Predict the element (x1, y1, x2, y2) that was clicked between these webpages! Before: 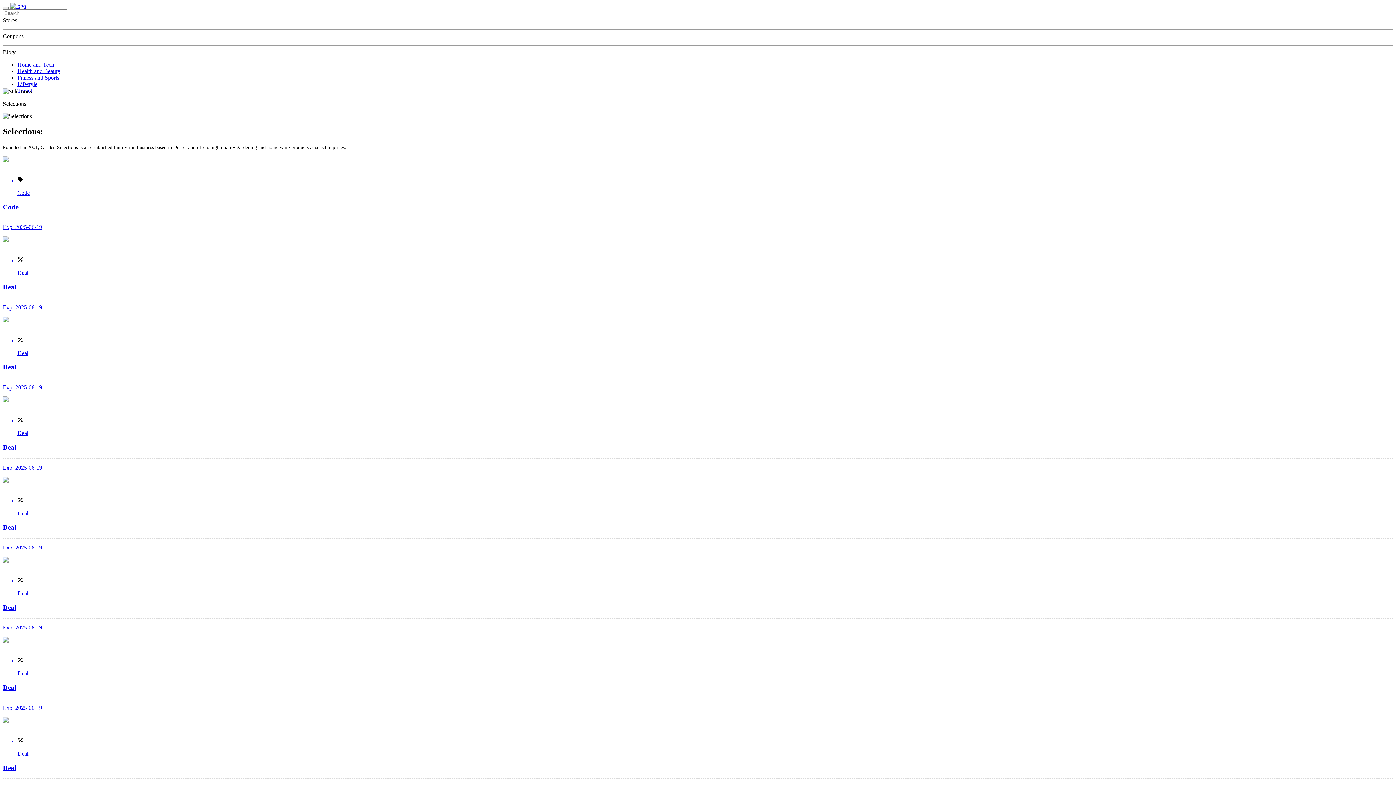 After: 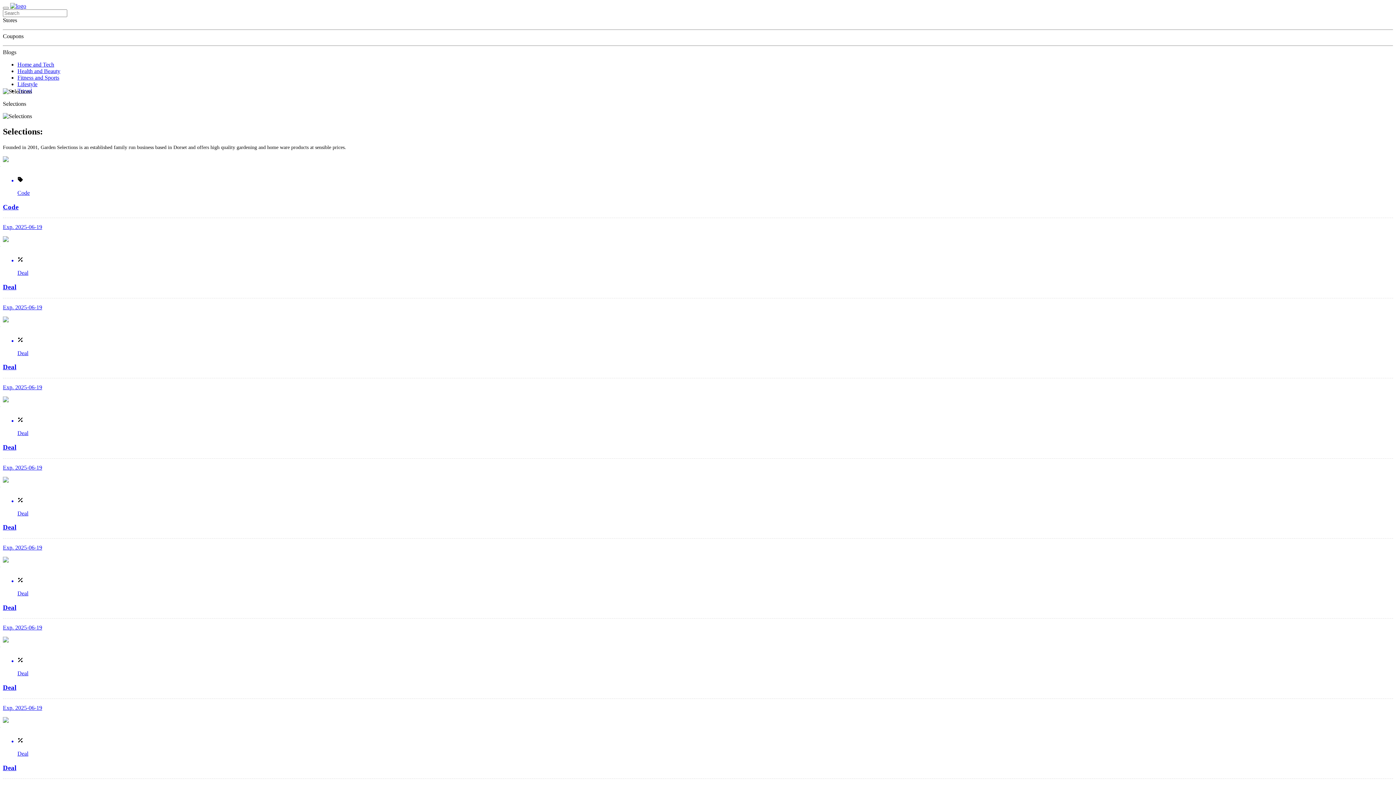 Action: label: Deal

Deal

Exp. 2025-06-19 bbox: (2, 396, 1393, 471)